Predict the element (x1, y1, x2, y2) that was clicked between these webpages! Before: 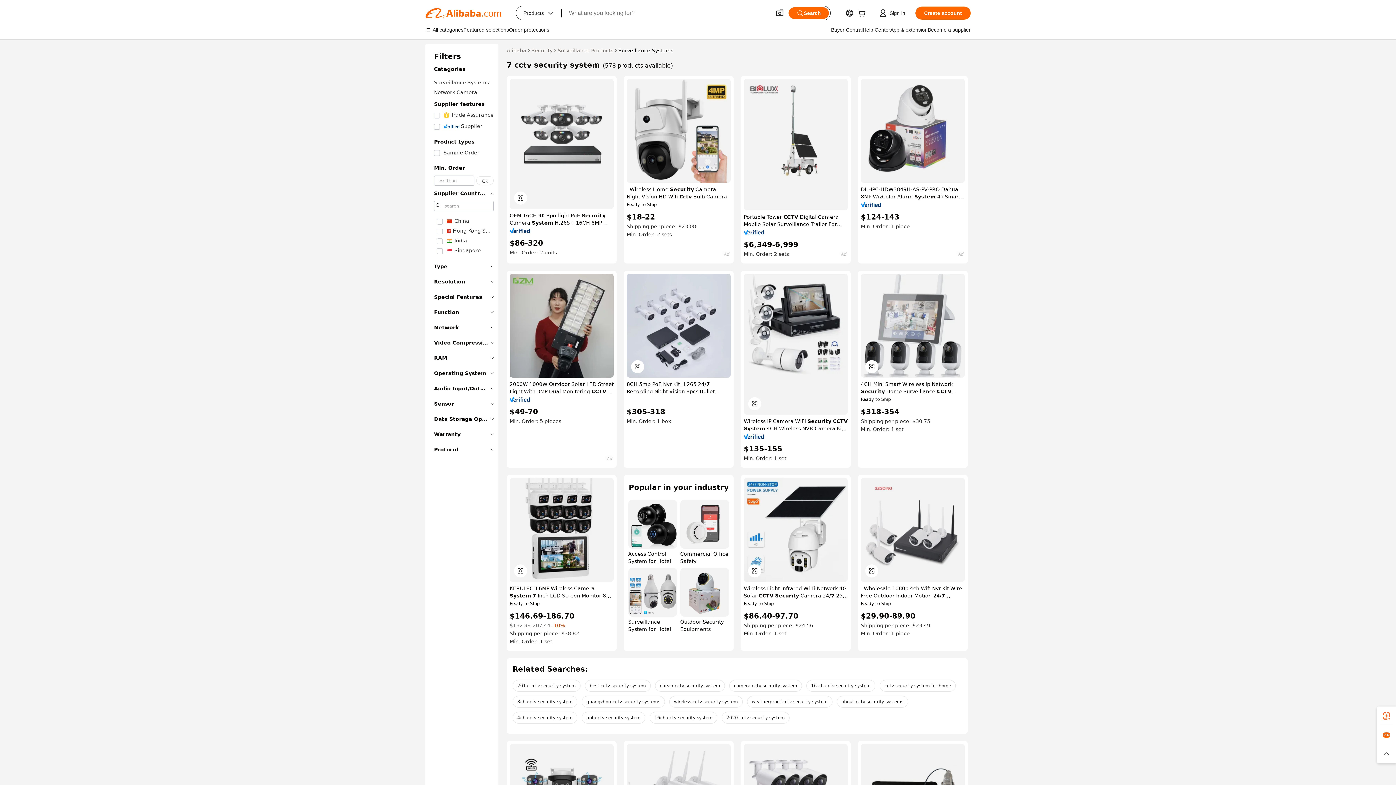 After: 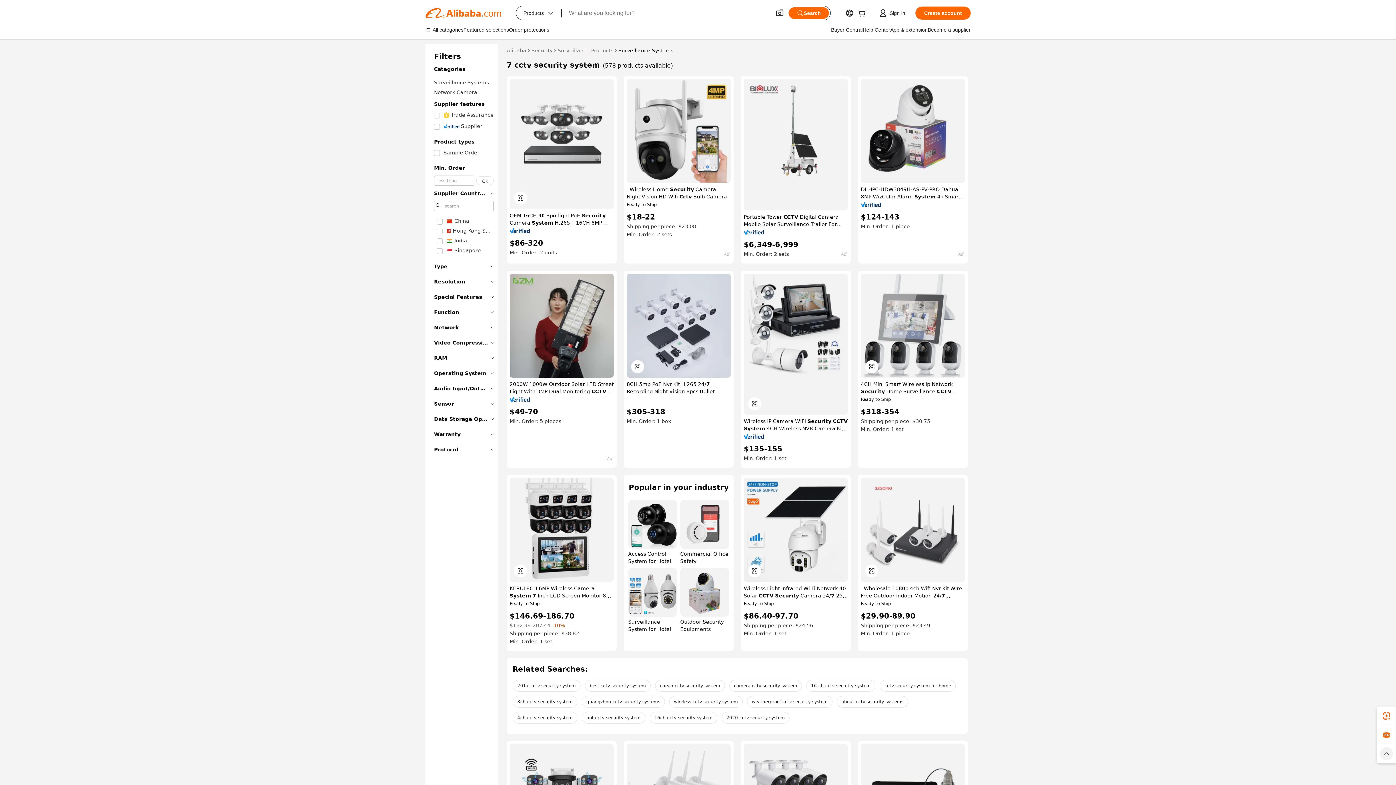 Action: bbox: (1377, 744, 1396, 763)